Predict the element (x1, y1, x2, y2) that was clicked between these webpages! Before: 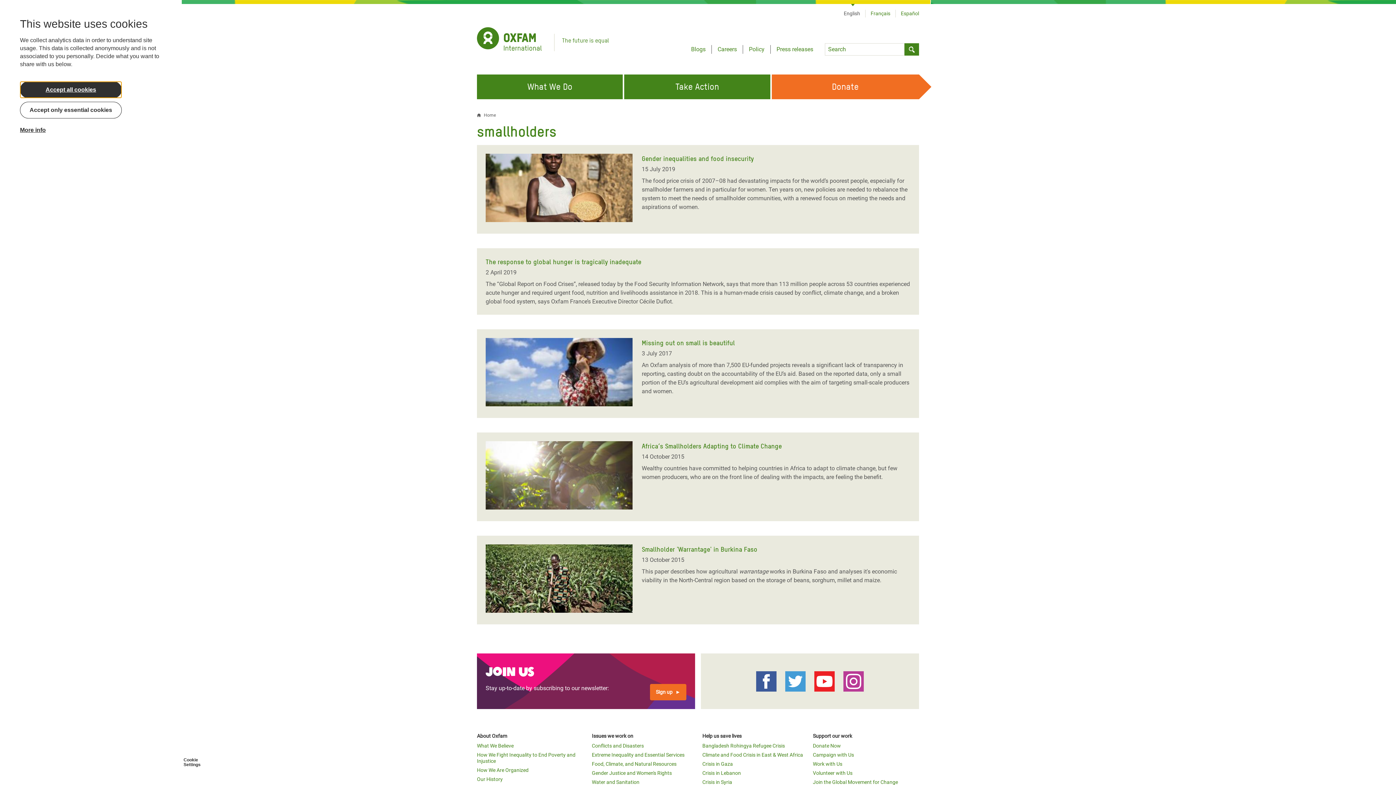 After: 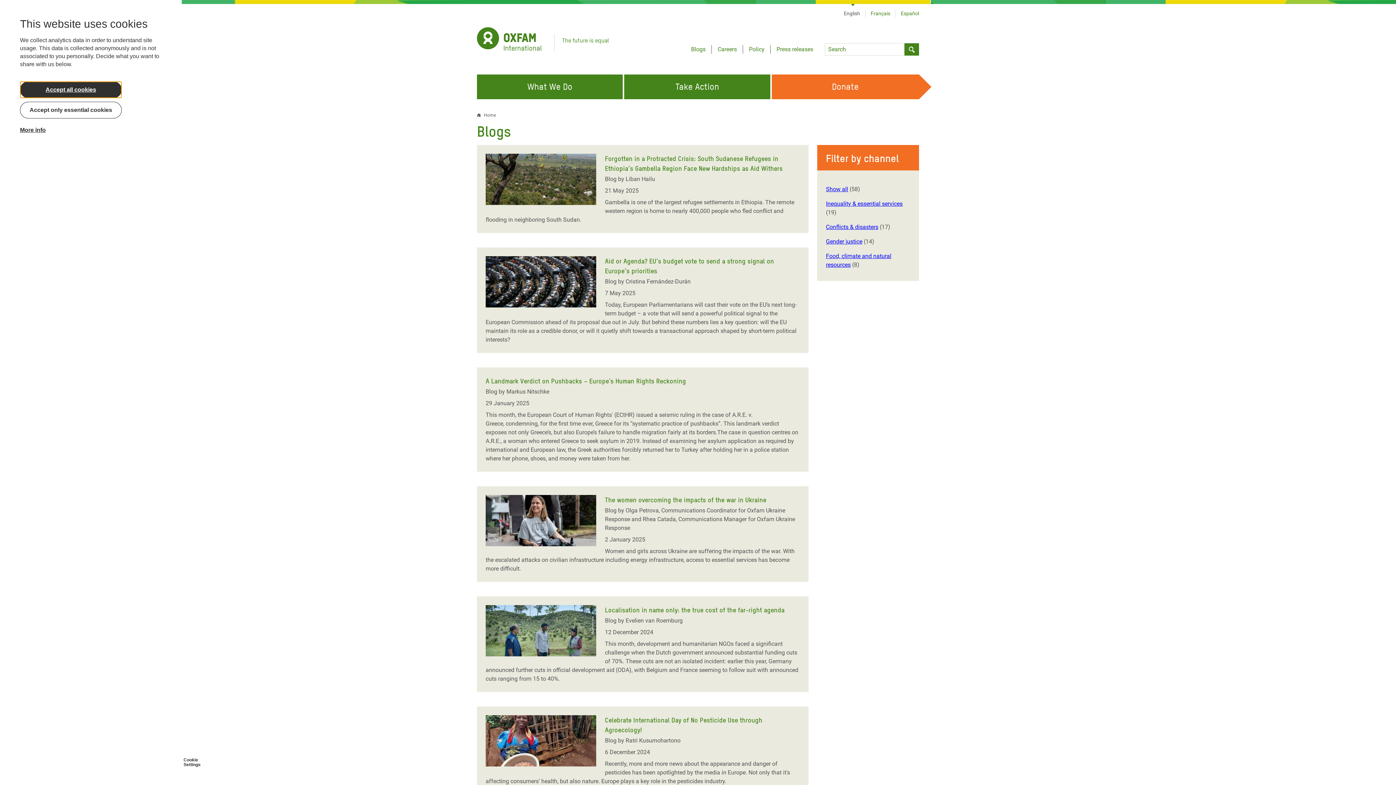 Action: bbox: (691, 45, 705, 52) label: Blogs